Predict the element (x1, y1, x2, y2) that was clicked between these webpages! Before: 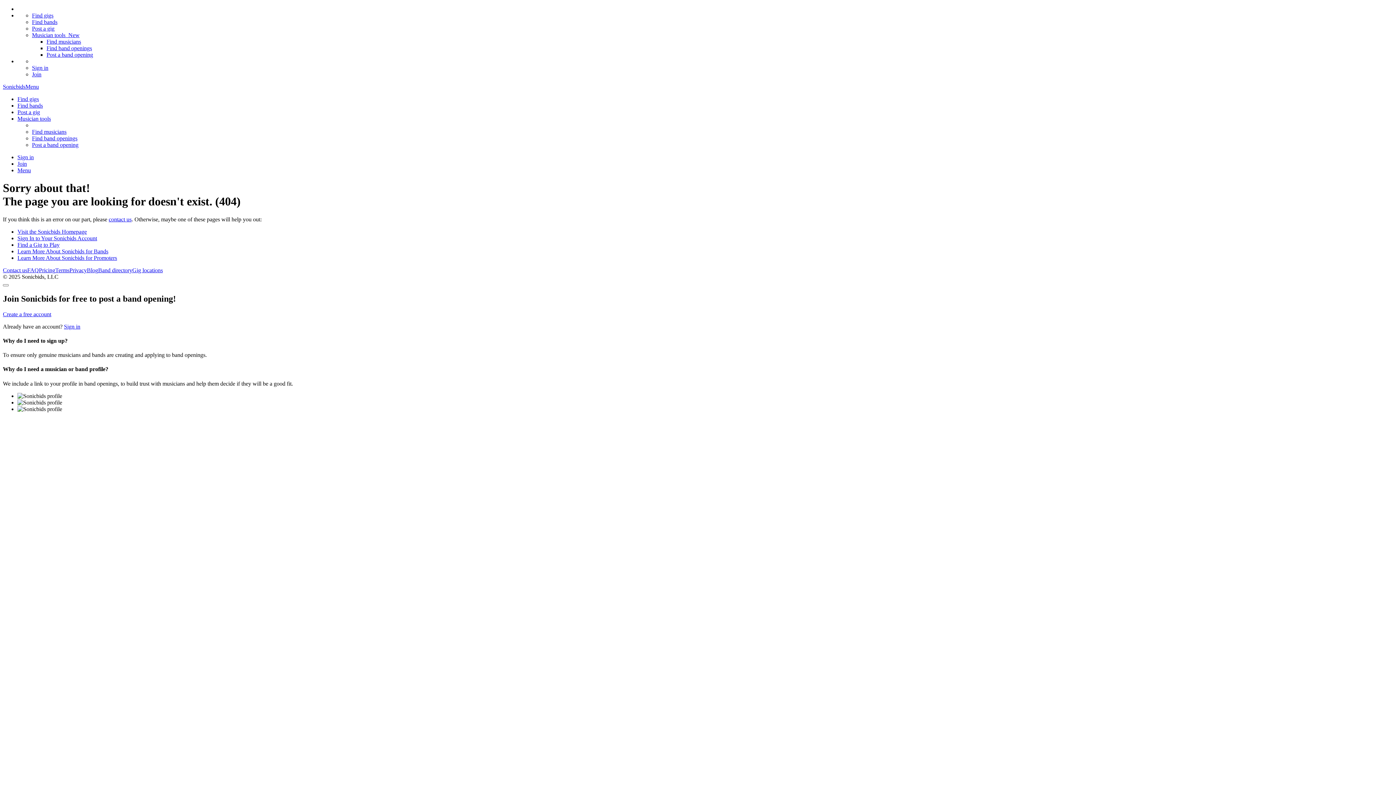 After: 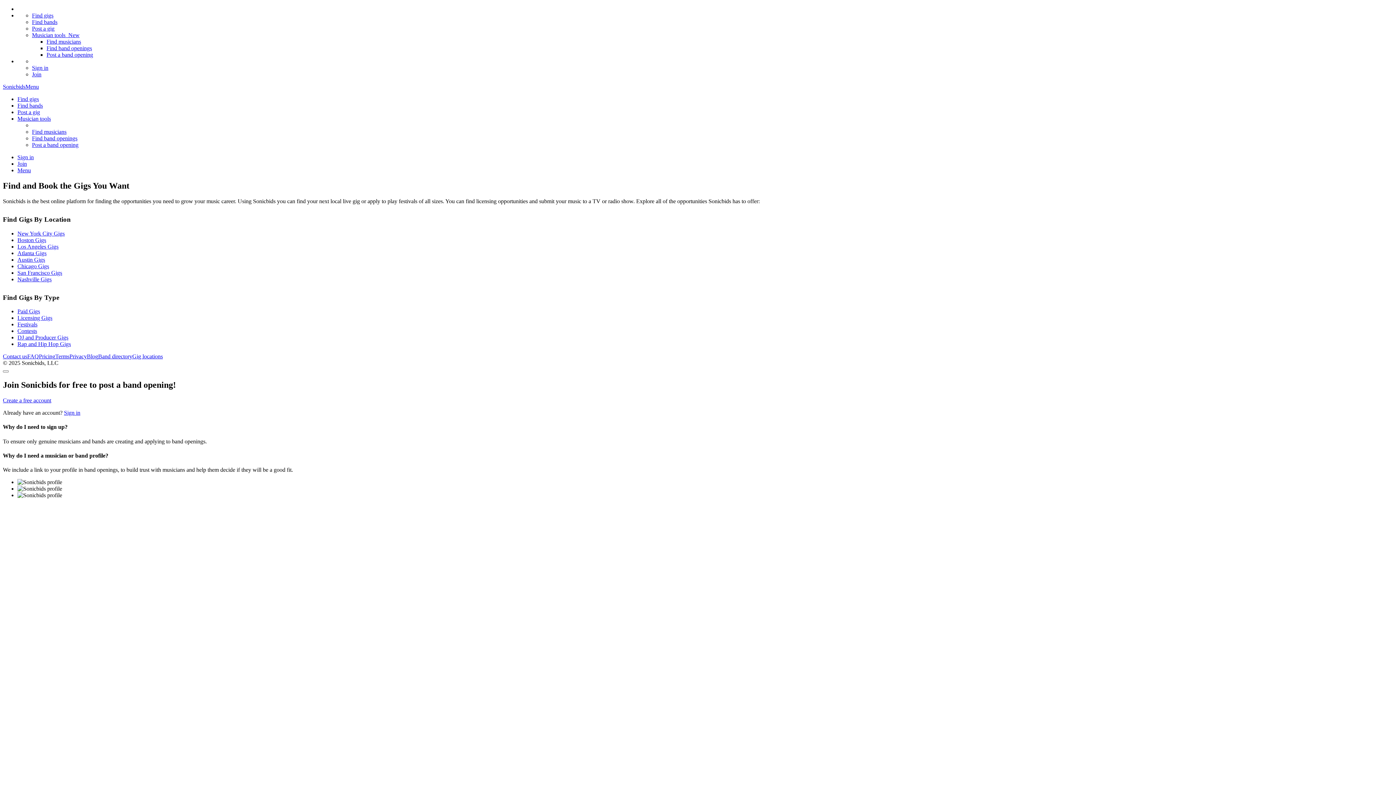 Action: bbox: (132, 267, 162, 273) label: Gig locations